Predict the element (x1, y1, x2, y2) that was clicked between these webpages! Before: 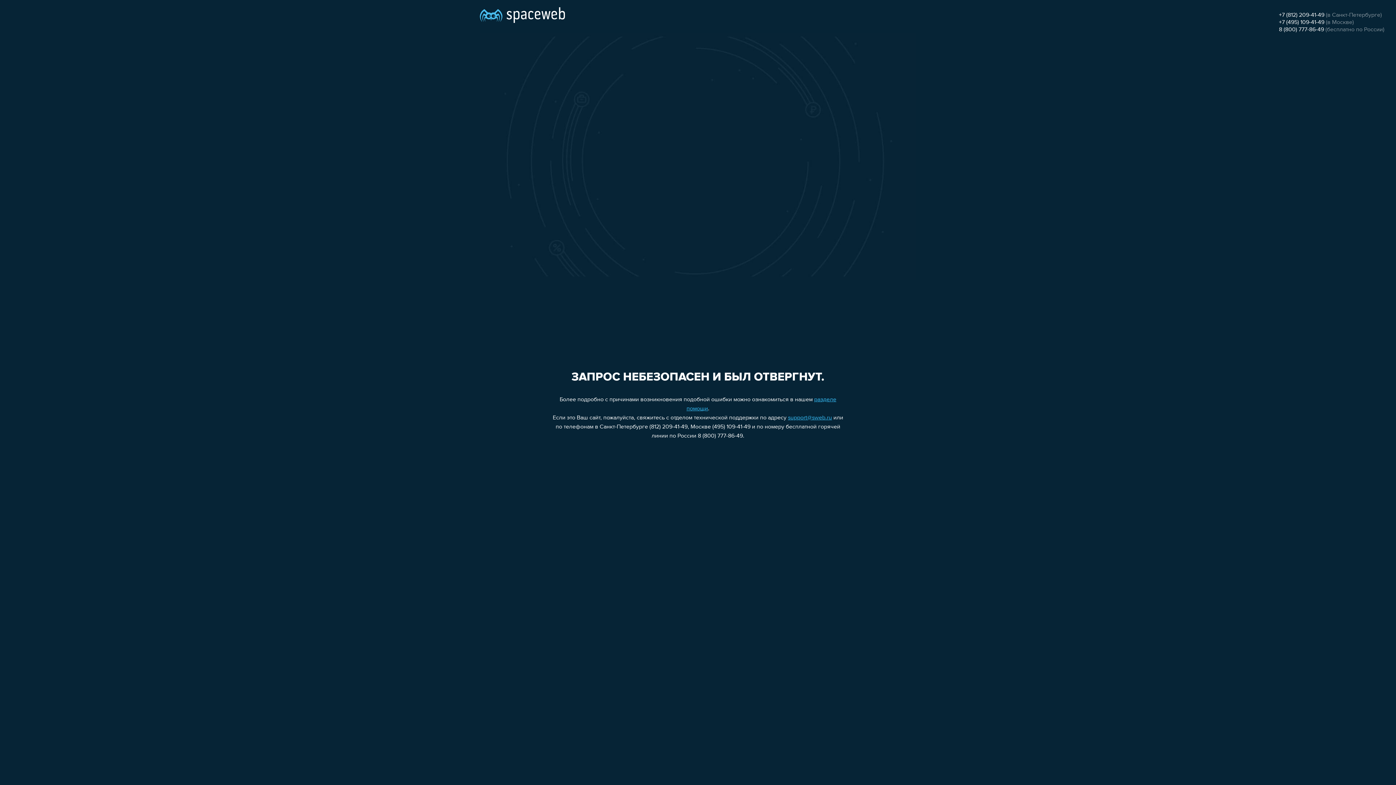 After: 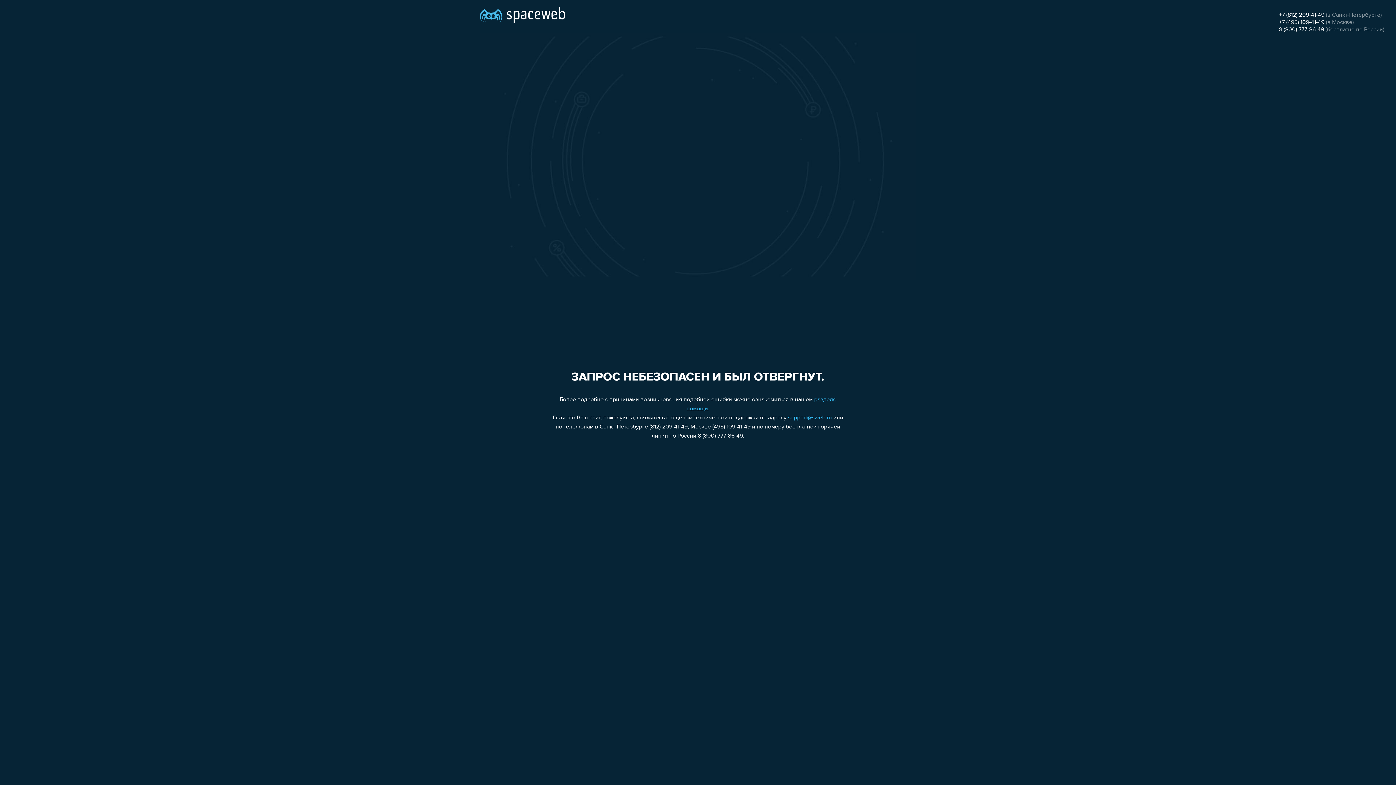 Action: label: +7 (495) 109-41-49 bbox: (1279, 19, 1324, 25)